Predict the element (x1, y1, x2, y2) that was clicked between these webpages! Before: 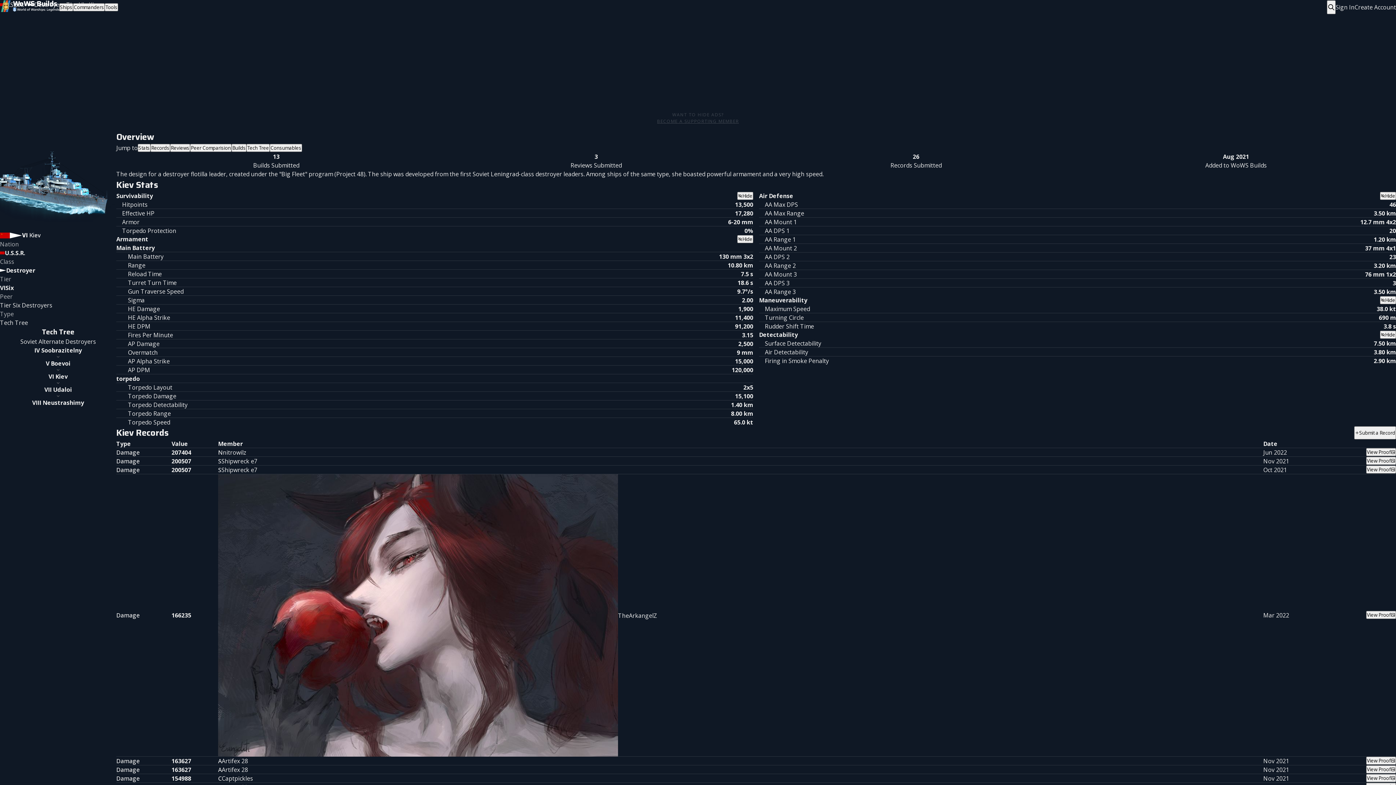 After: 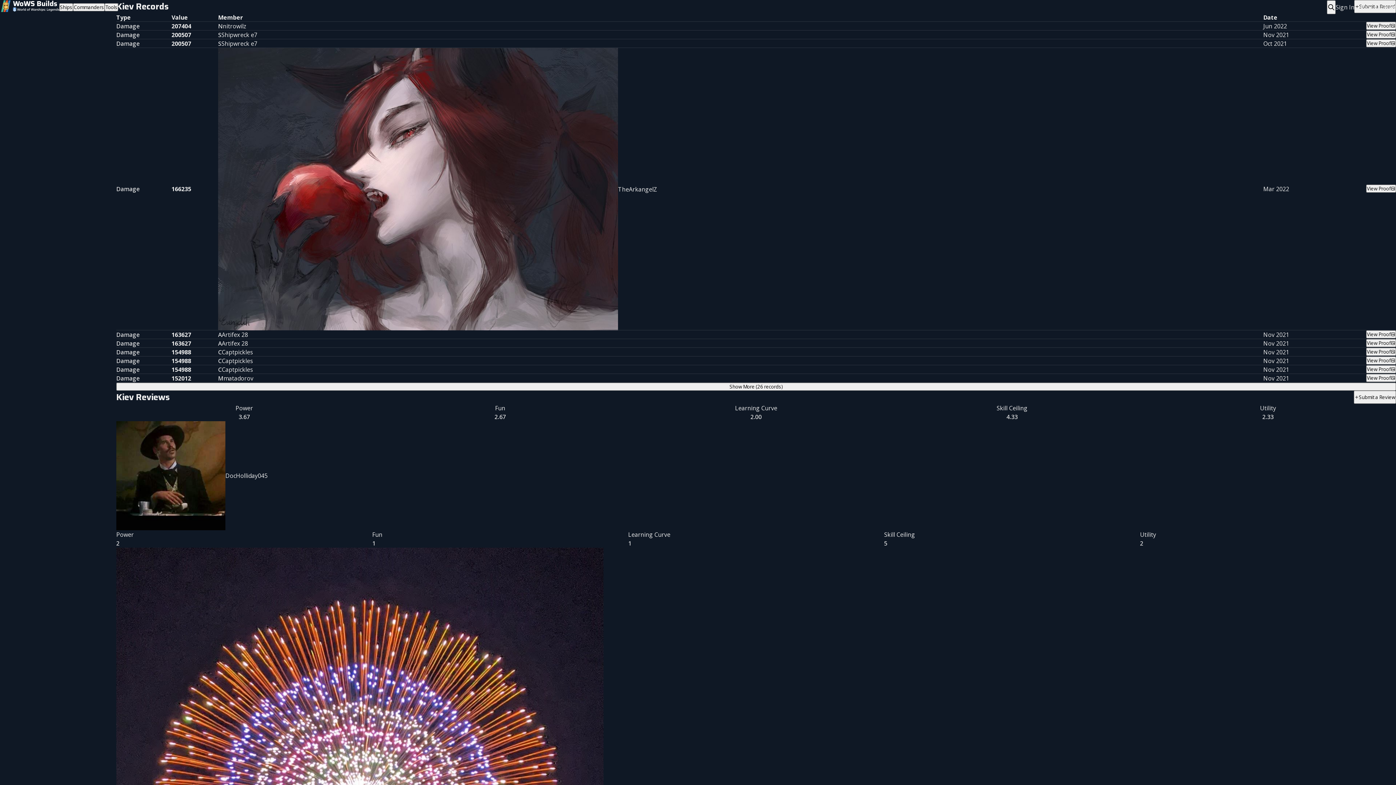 Action: label: Records bbox: (151, 144, 169, 151)